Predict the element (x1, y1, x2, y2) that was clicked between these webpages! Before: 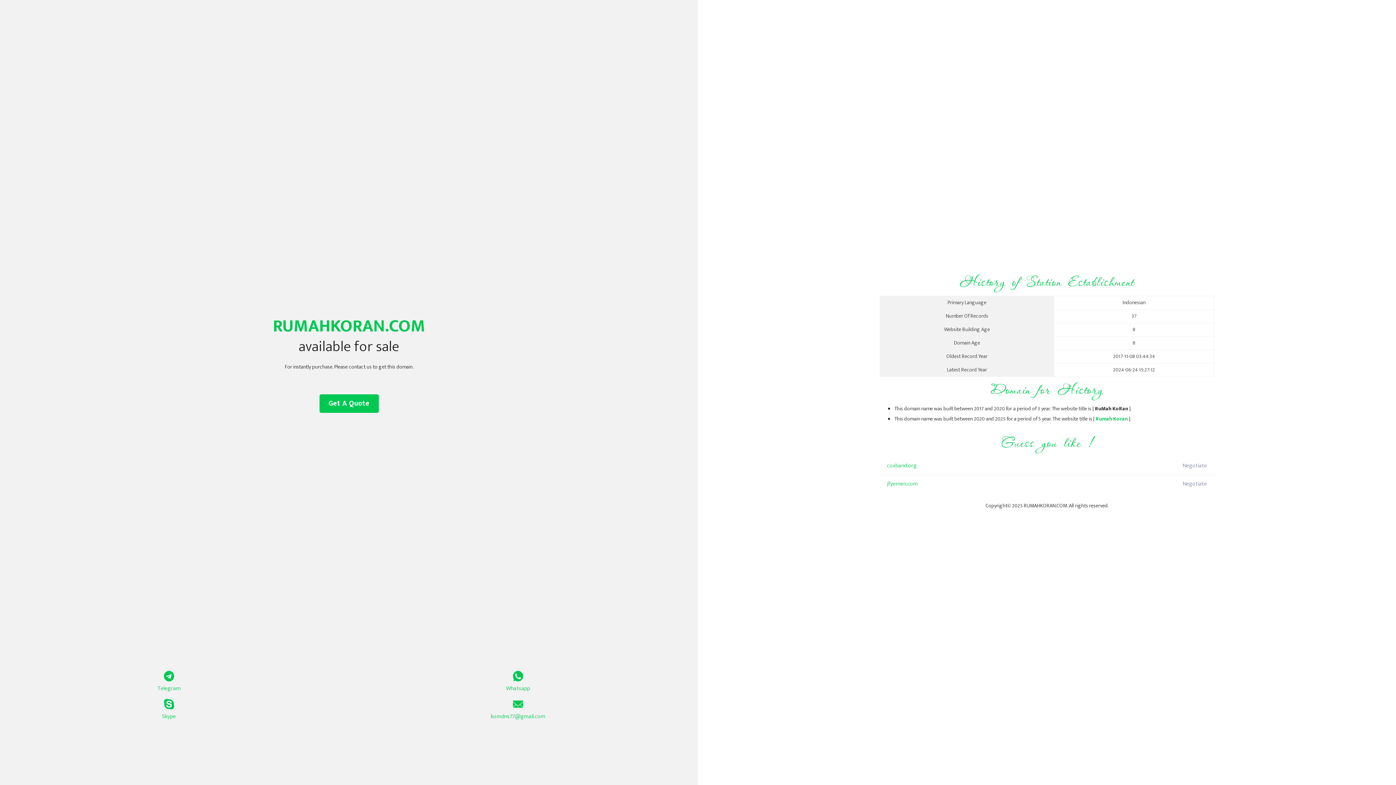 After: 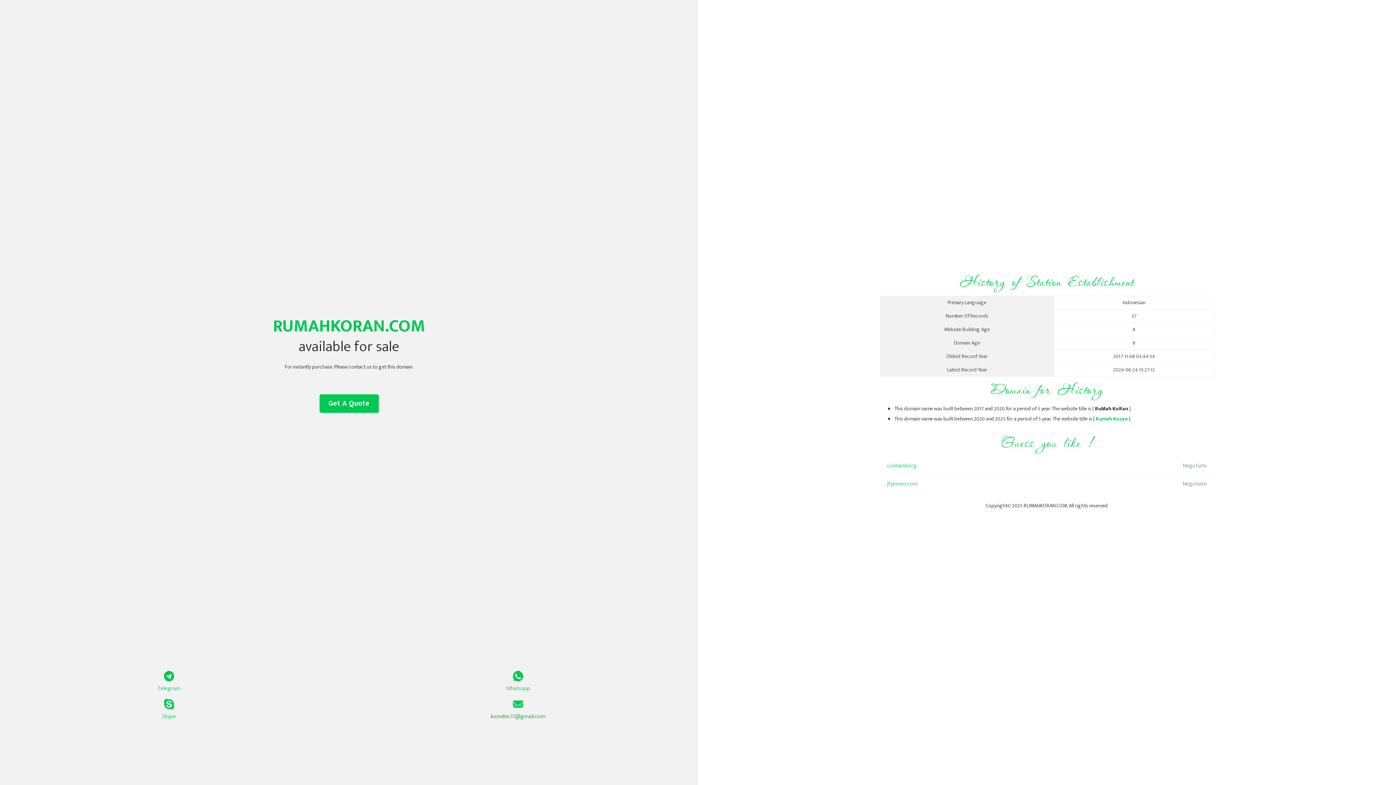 Action: bbox: (349, 699, 687, 721) label: komdns77@gmail.com